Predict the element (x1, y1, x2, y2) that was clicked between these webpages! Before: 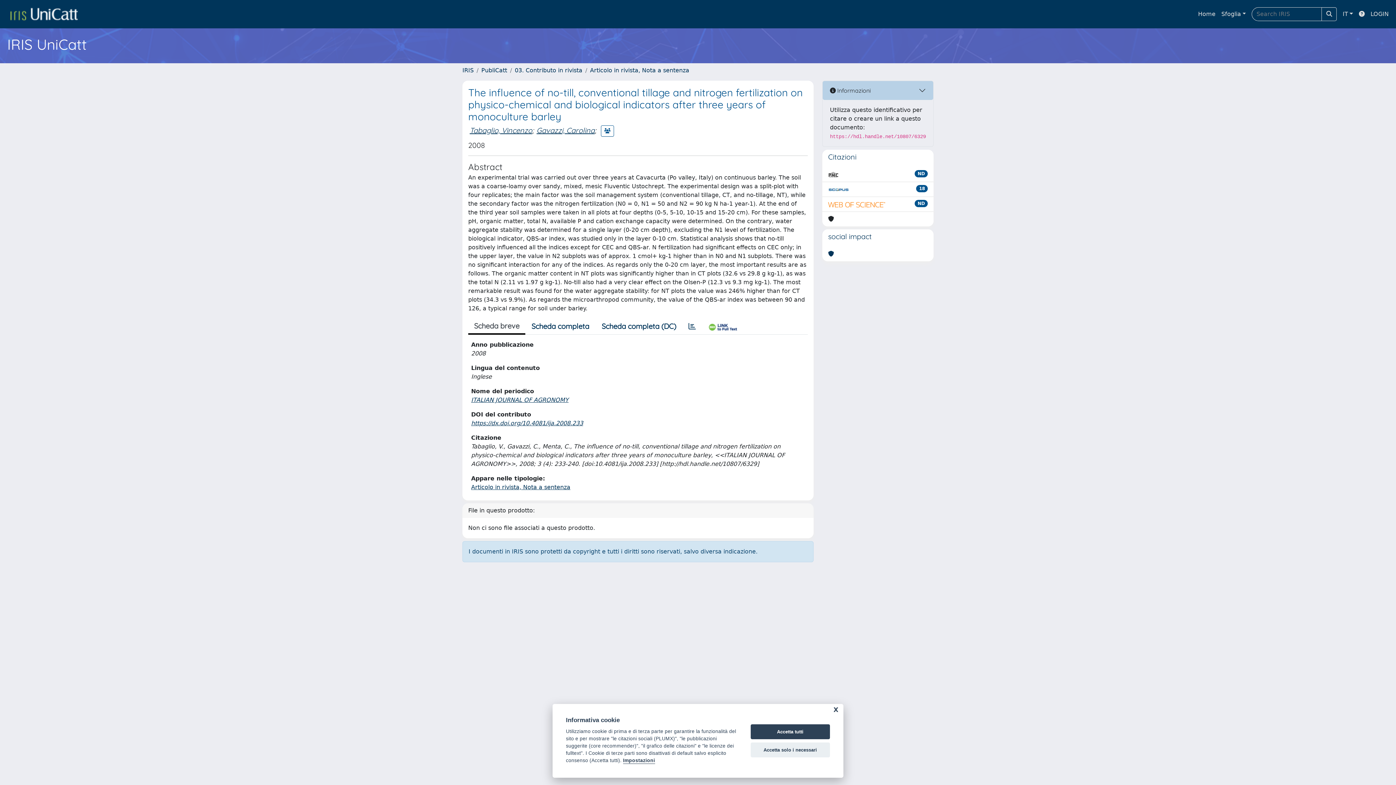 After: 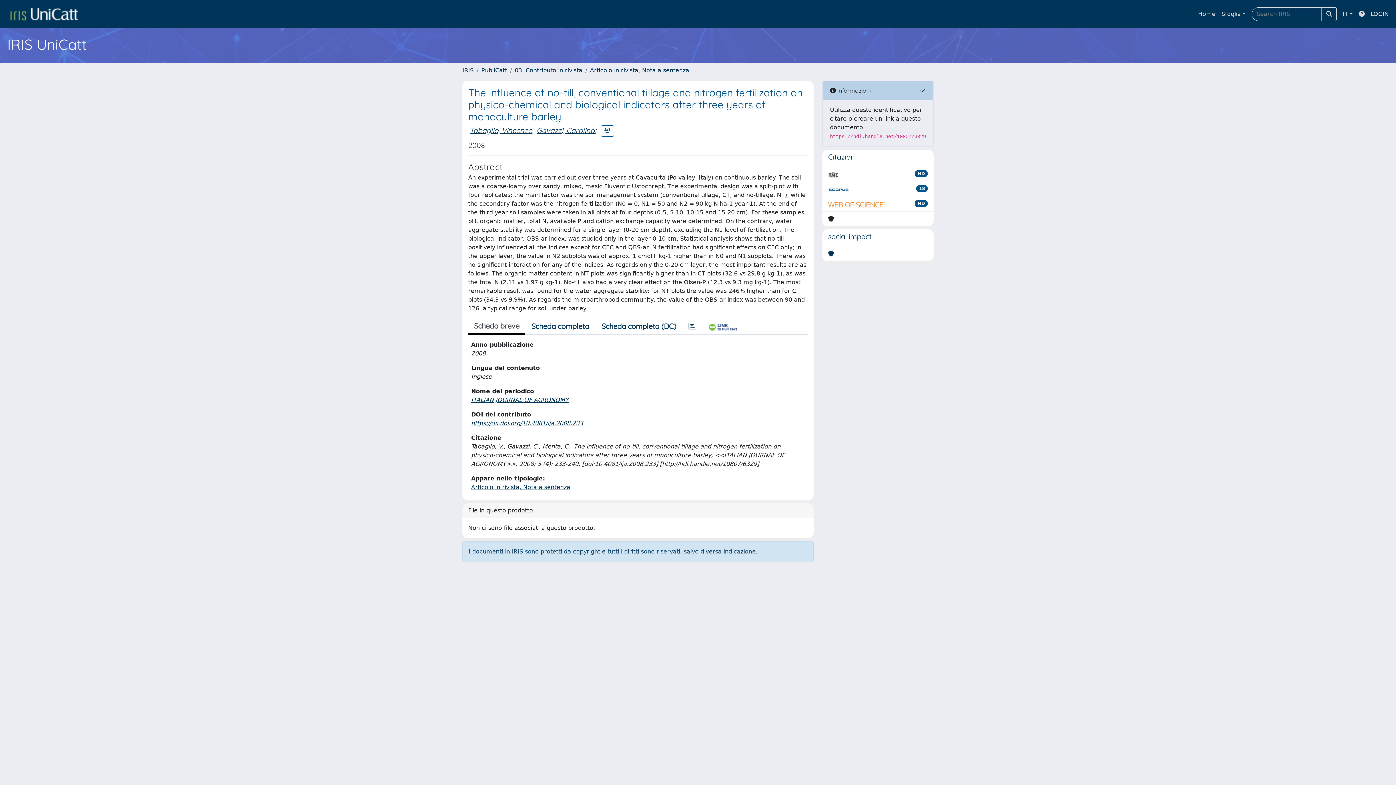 Action: bbox: (750, 742, 830, 757) label: Accetta solo i necessari